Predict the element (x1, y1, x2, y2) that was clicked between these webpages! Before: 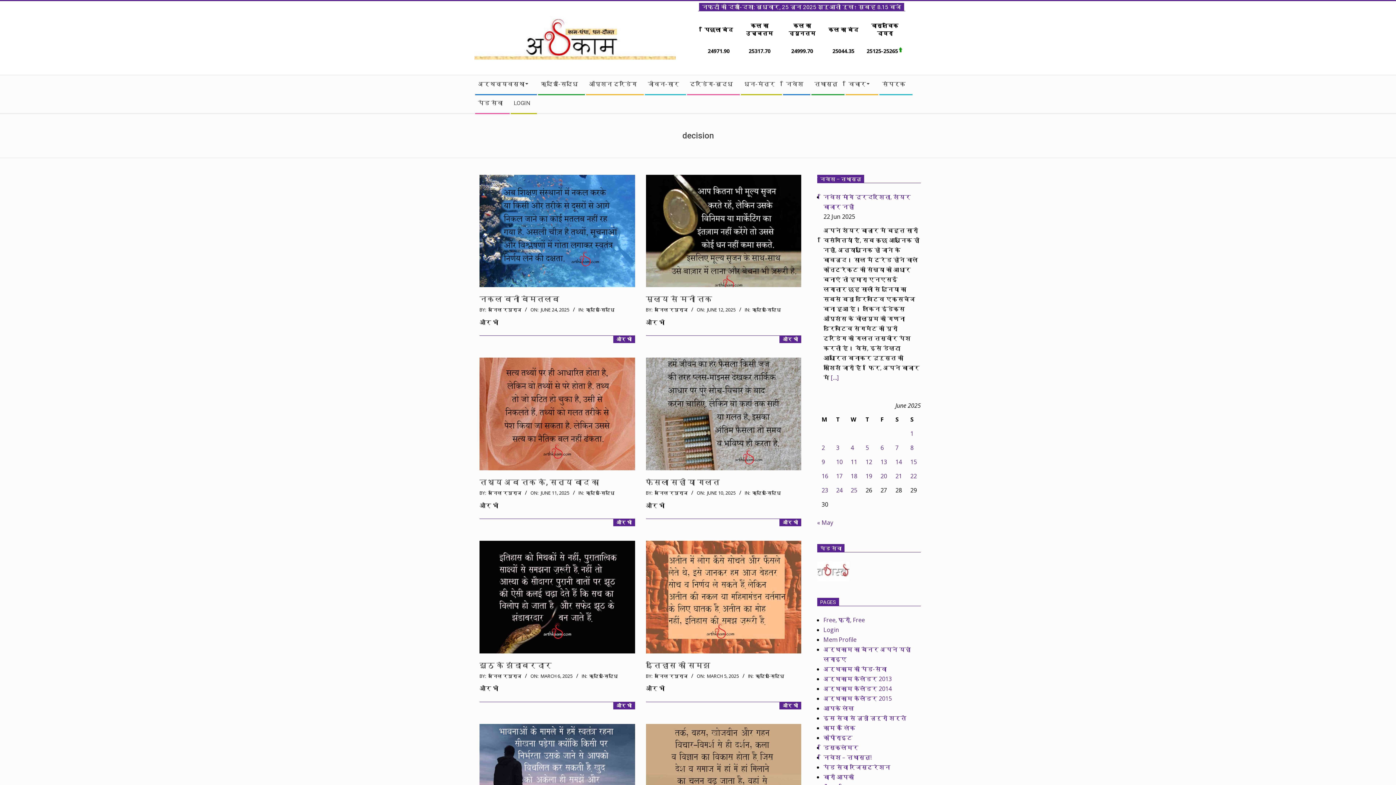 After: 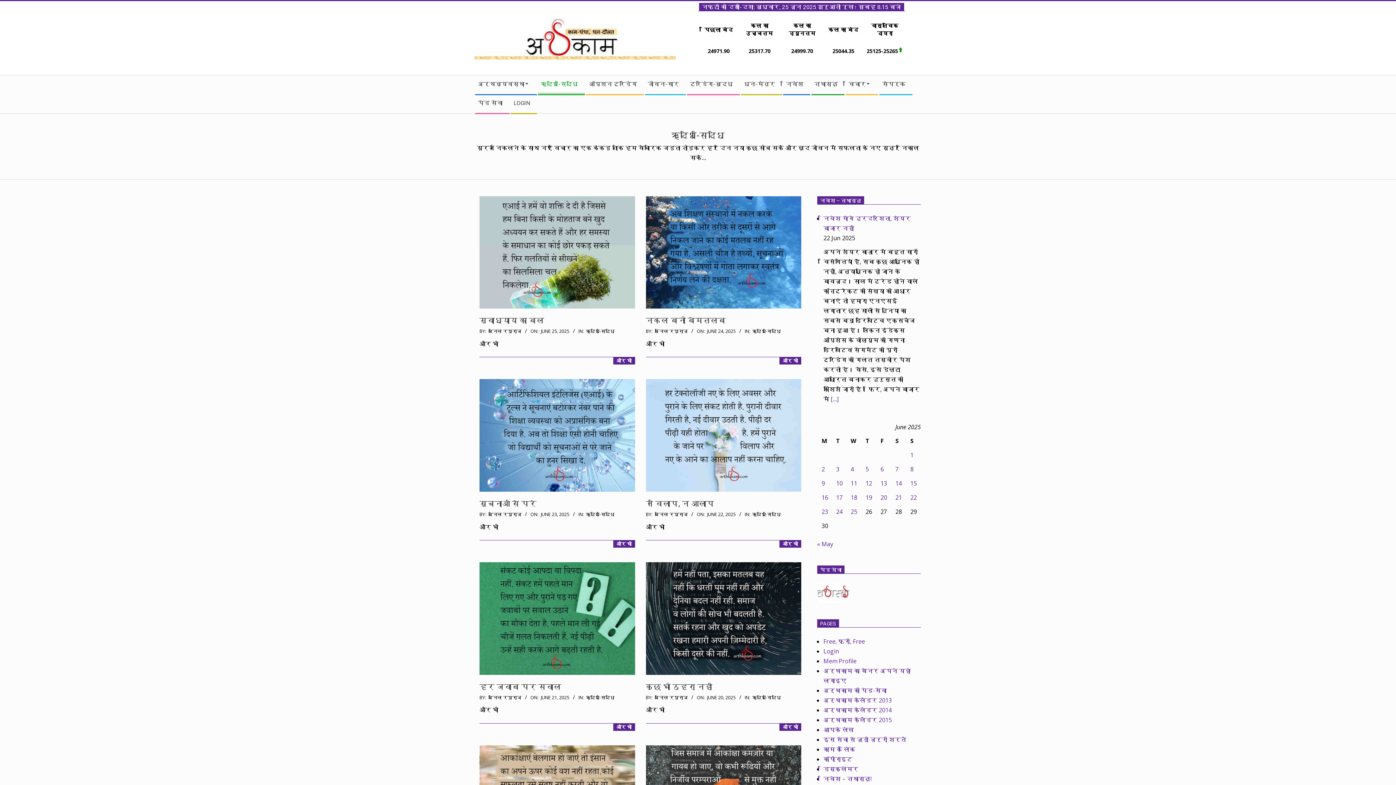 Action: bbox: (586, 307, 614, 313) label: ऋद्धि-सिद्धि